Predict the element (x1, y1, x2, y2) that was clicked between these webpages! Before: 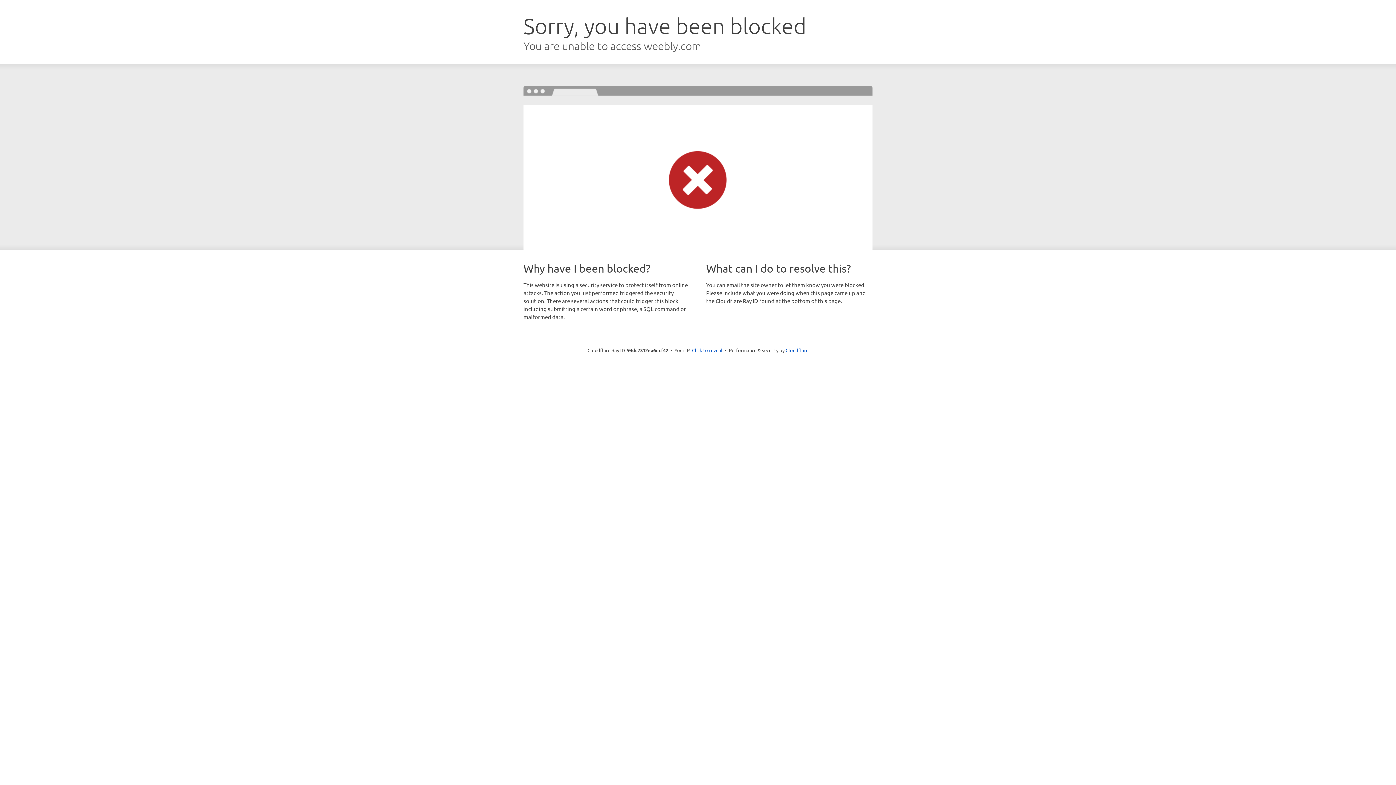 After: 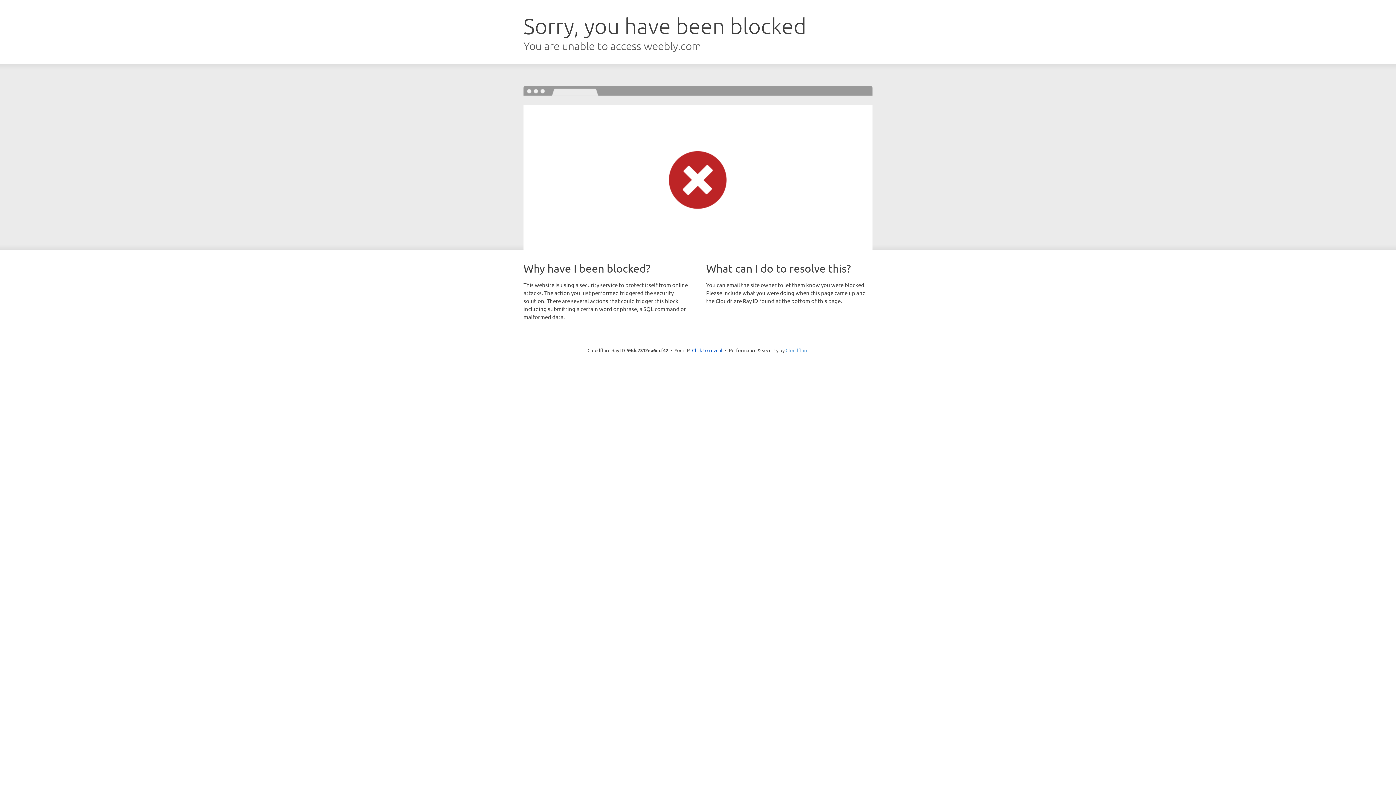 Action: bbox: (785, 347, 808, 353) label: Cloudflare